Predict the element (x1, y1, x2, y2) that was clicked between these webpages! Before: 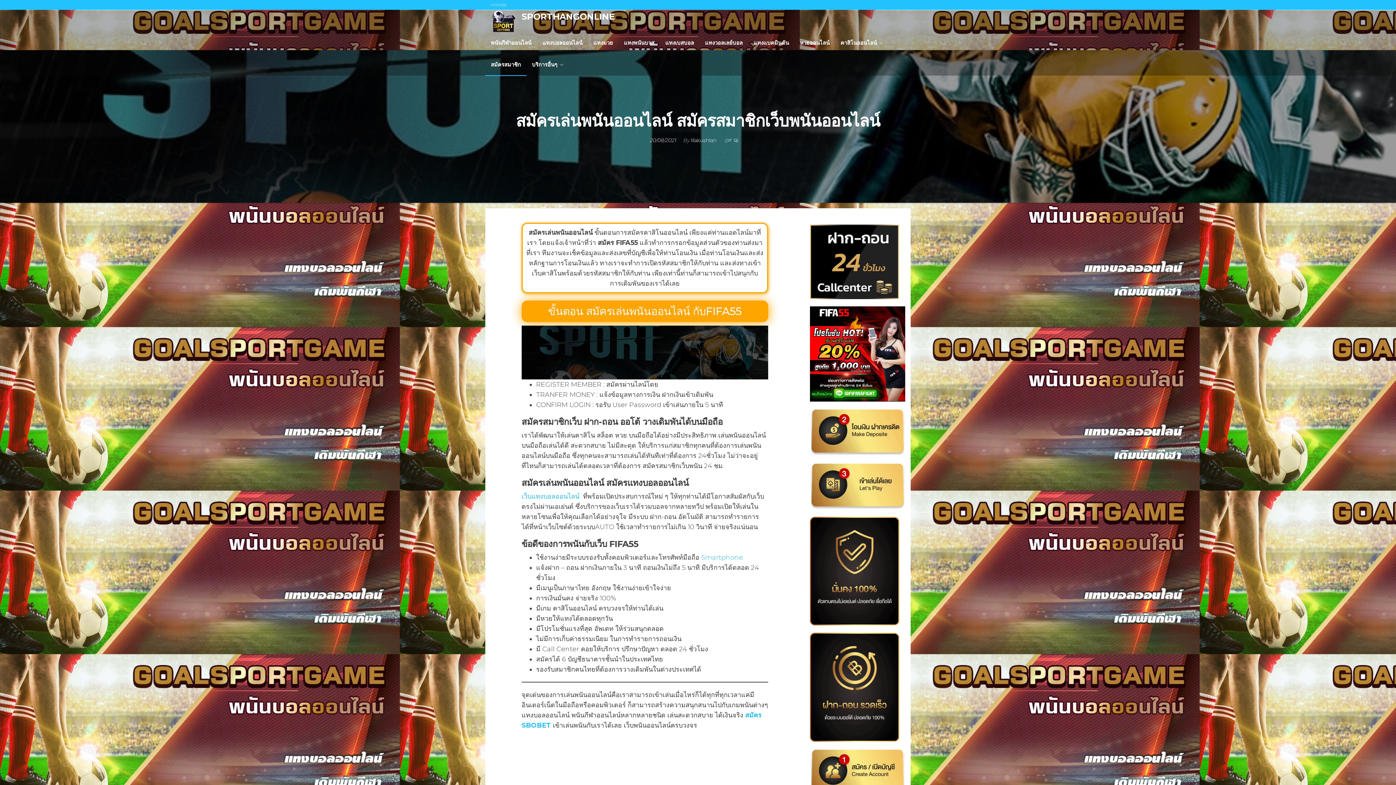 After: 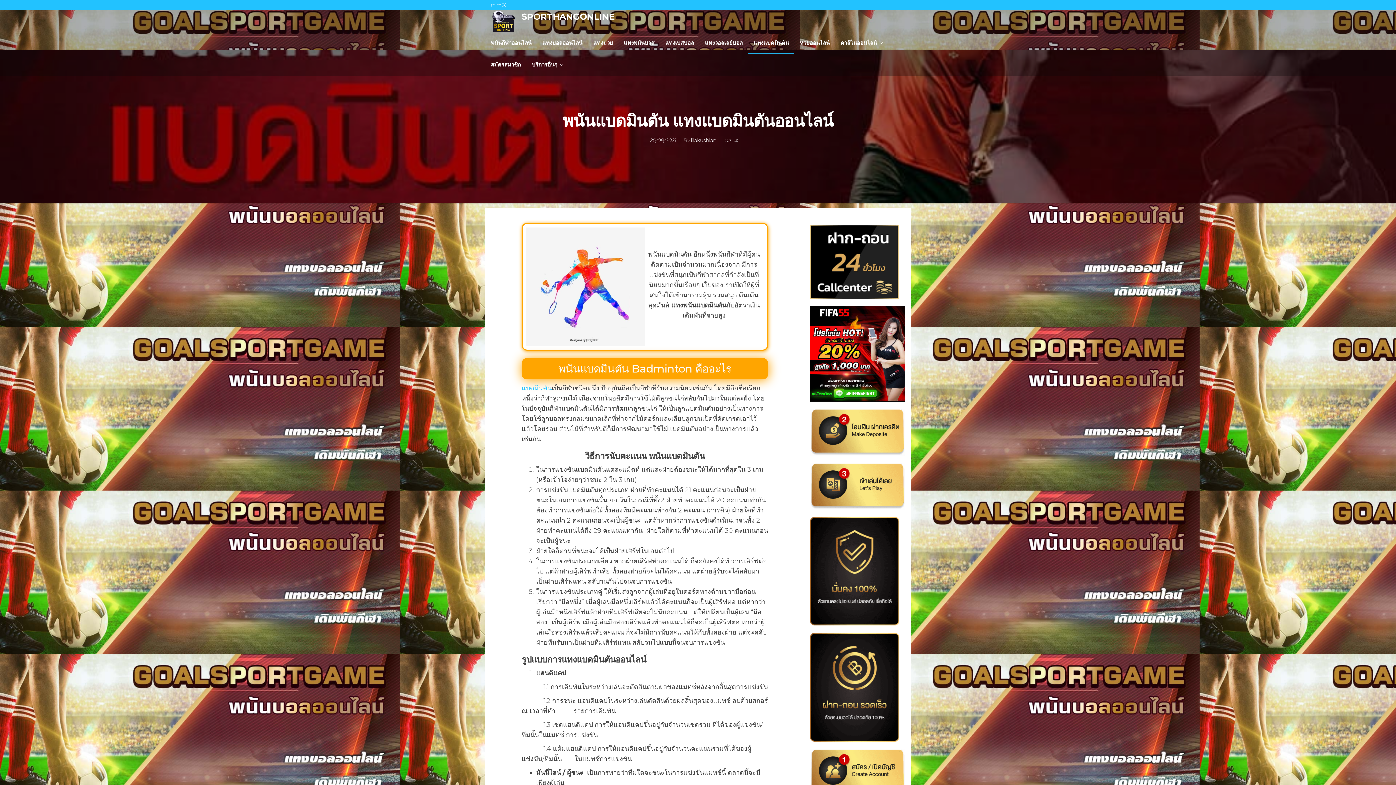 Action: bbox: (748, 31, 794, 53) label: แทงแบดมินตัน